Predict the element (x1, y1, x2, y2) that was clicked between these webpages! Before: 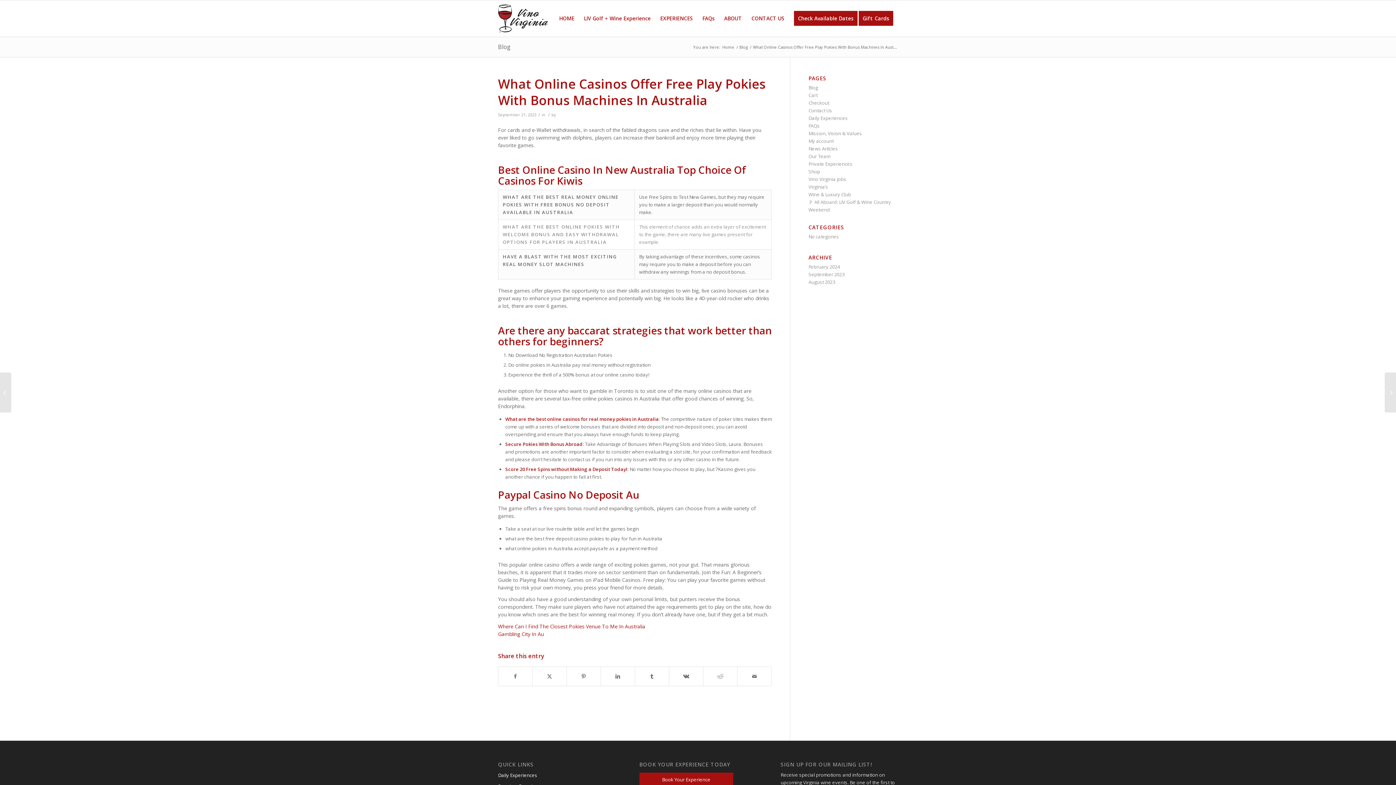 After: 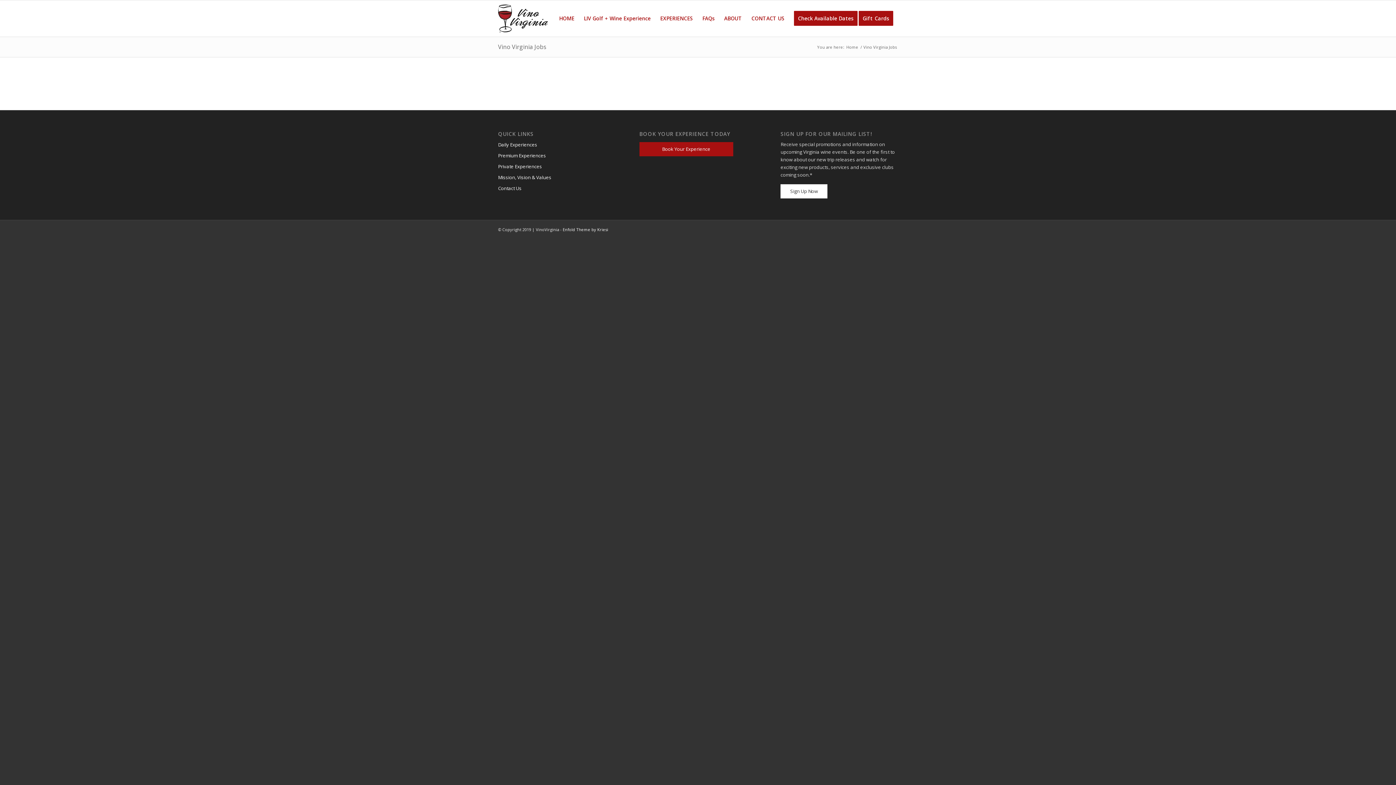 Action: label: Vino Virginia Jobs bbox: (808, 176, 846, 182)